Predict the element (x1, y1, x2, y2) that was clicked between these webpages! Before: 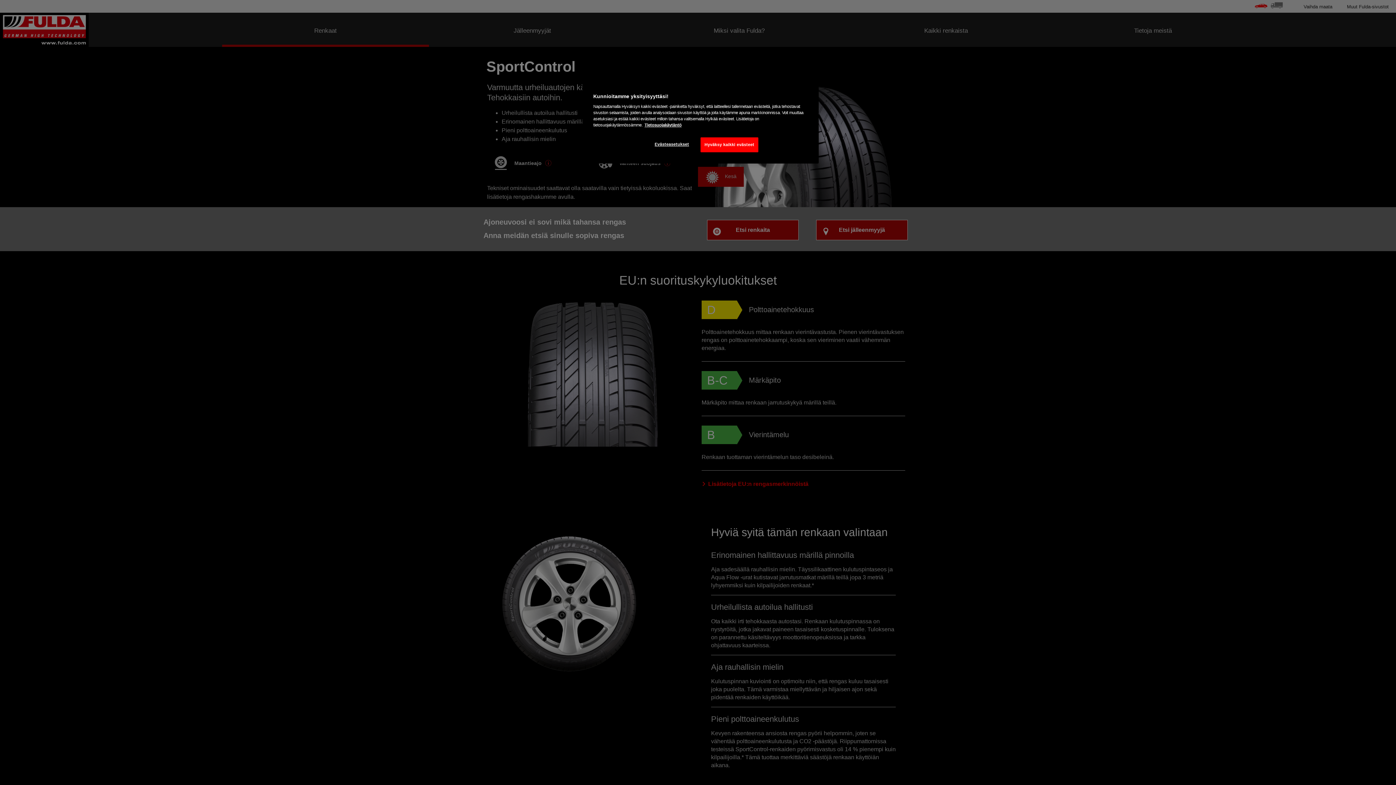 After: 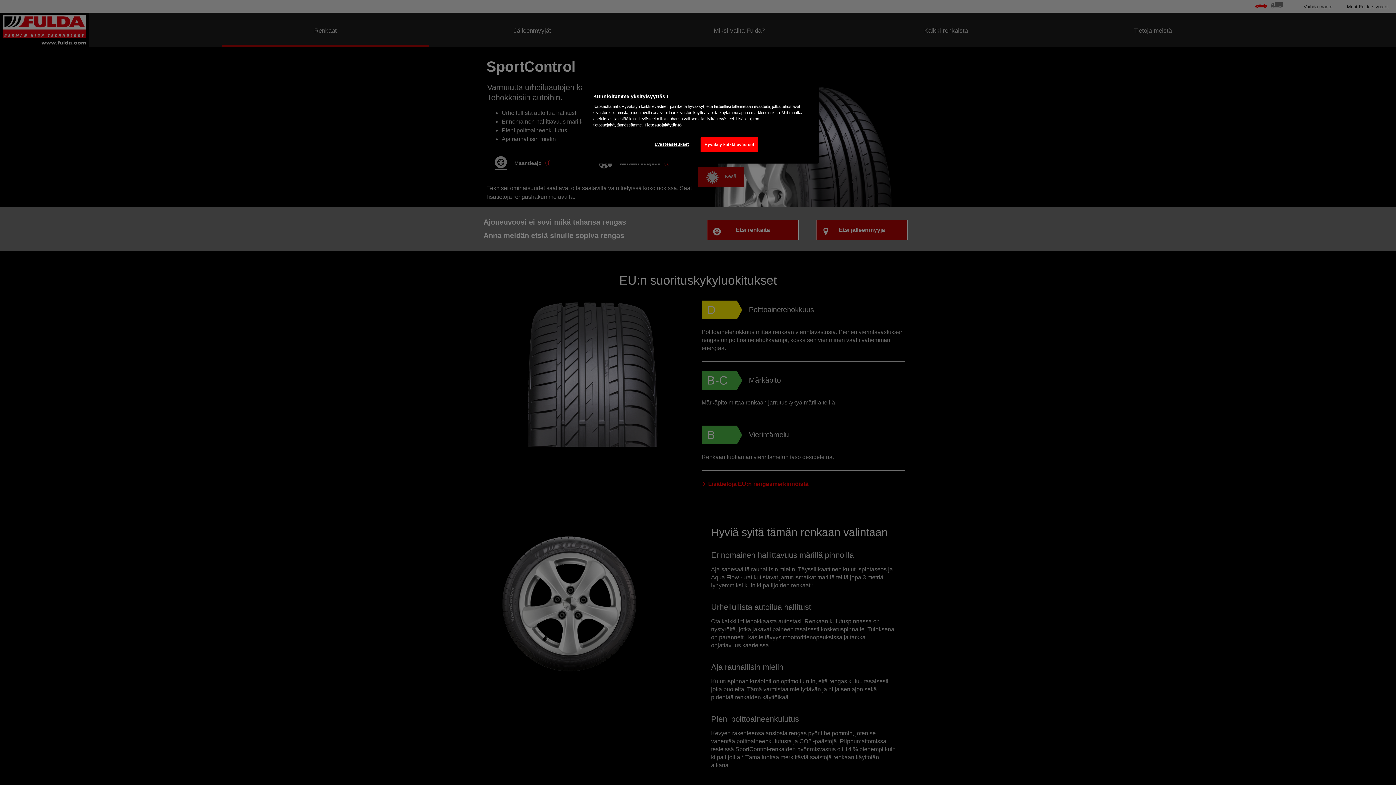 Action: bbox: (644, 122, 681, 127) label: Lisätietoja yksityisyydestäsi, avautuu uuteen välilehteen